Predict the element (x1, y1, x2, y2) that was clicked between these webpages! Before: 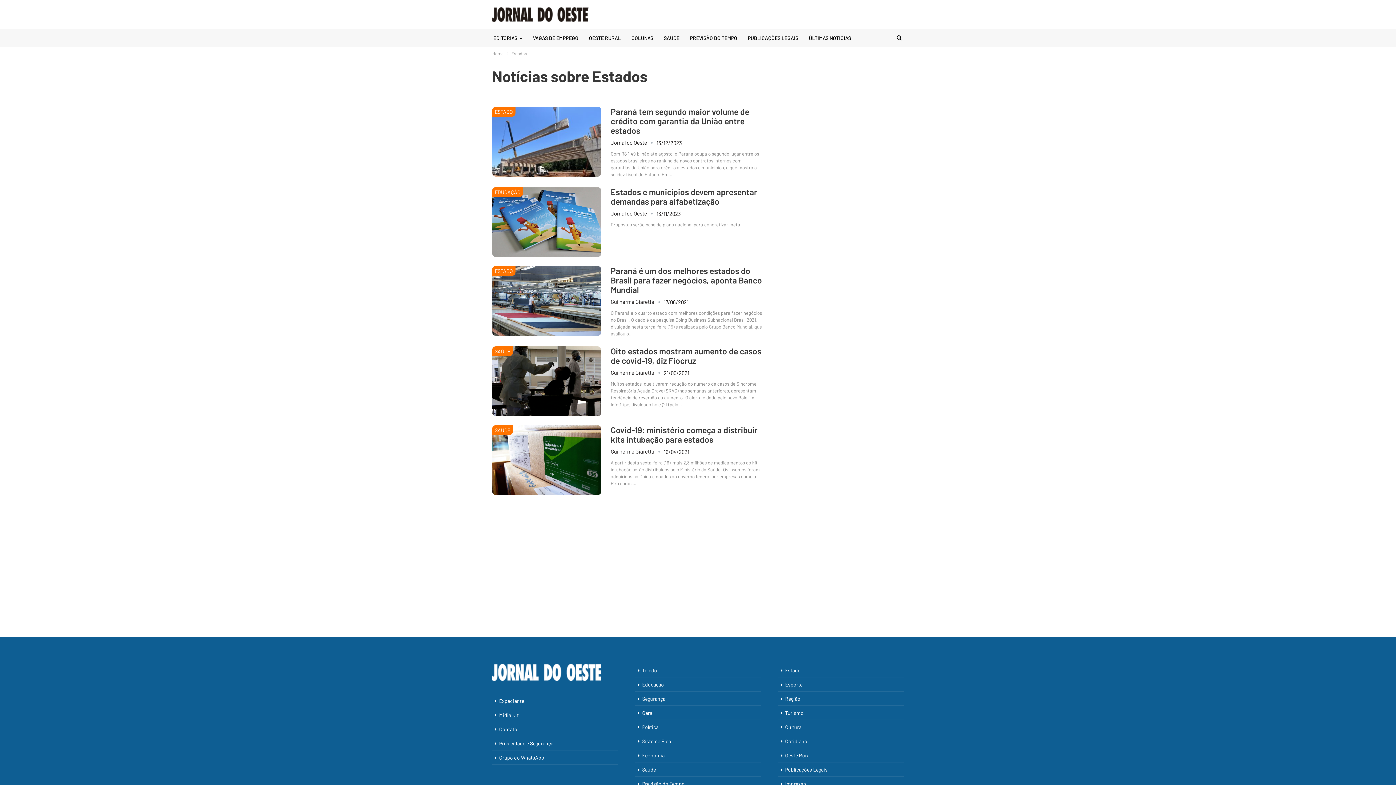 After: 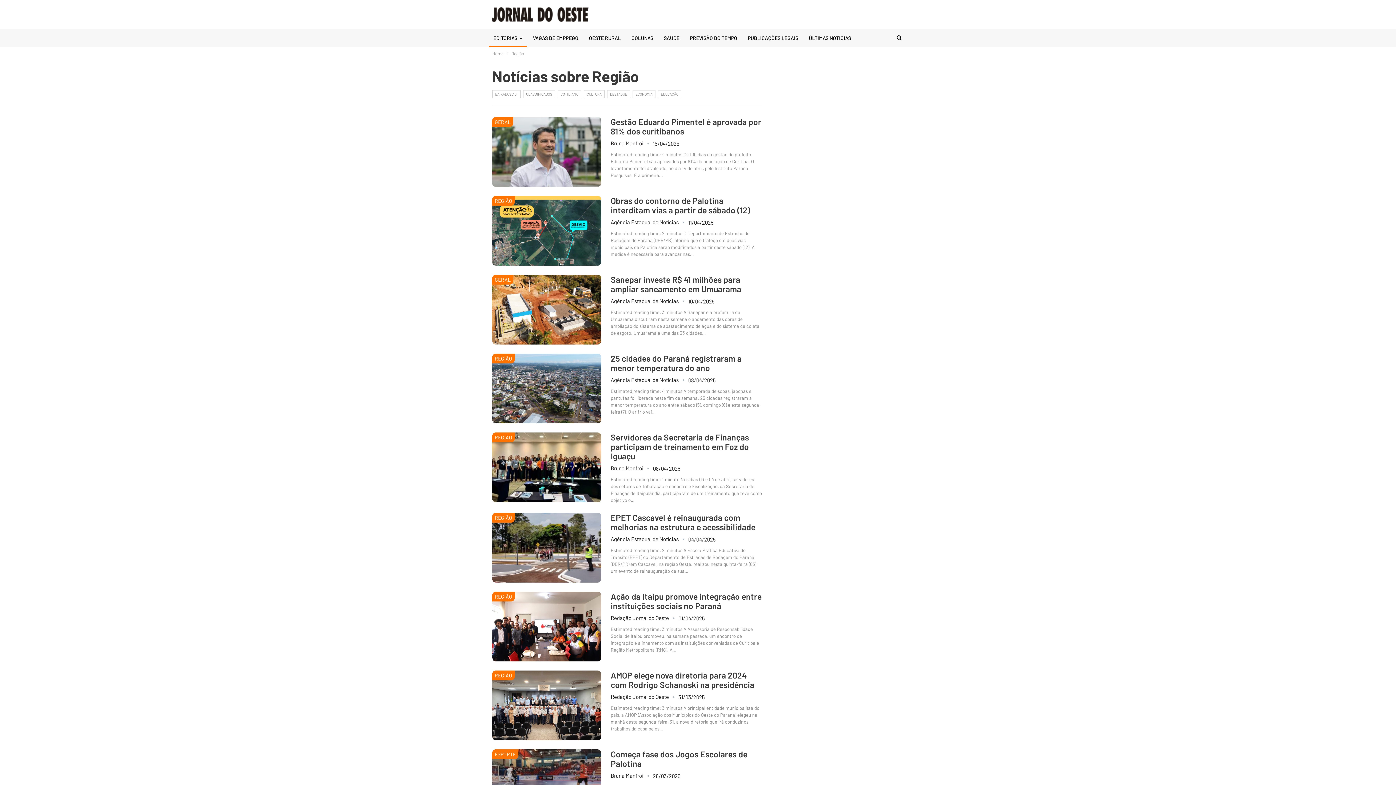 Action: bbox: (778, 692, 903, 705) label: Região